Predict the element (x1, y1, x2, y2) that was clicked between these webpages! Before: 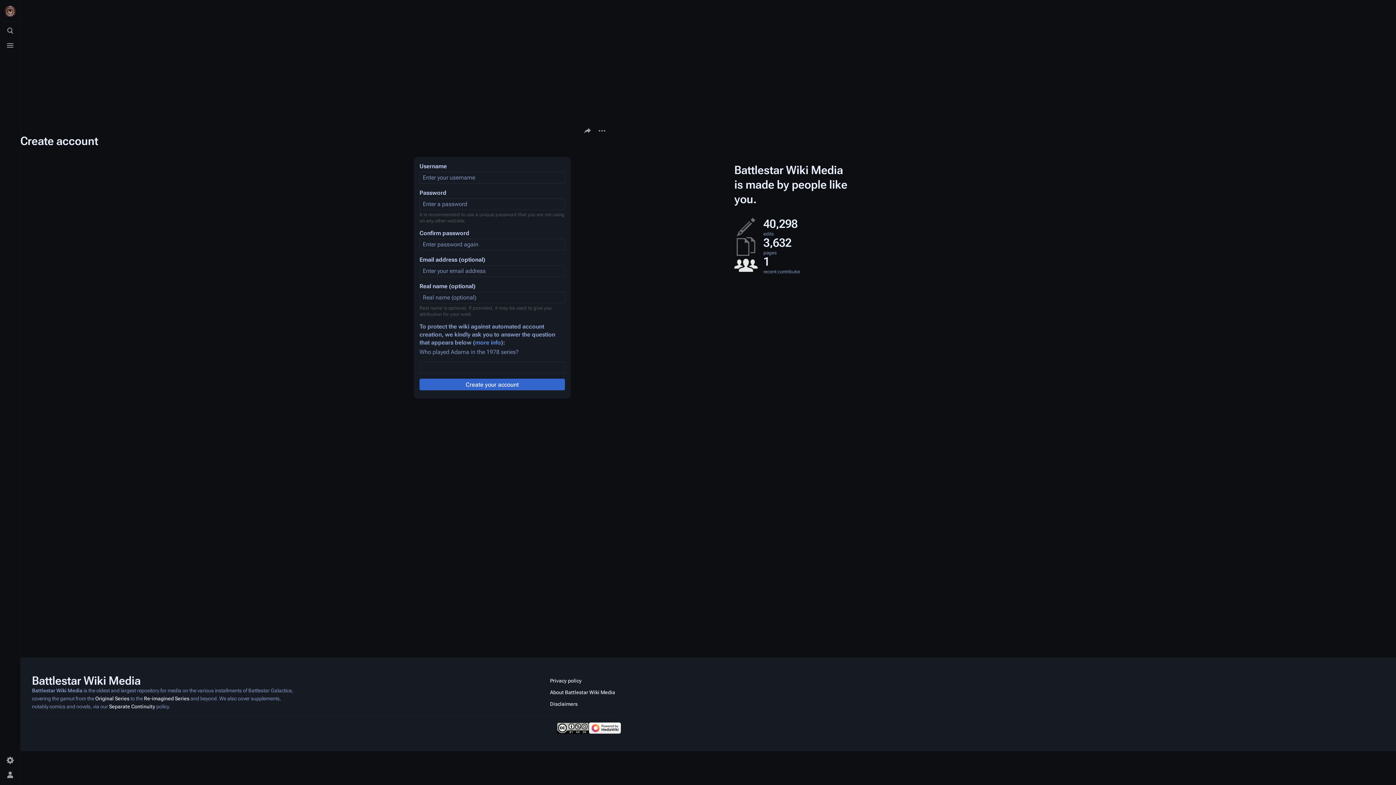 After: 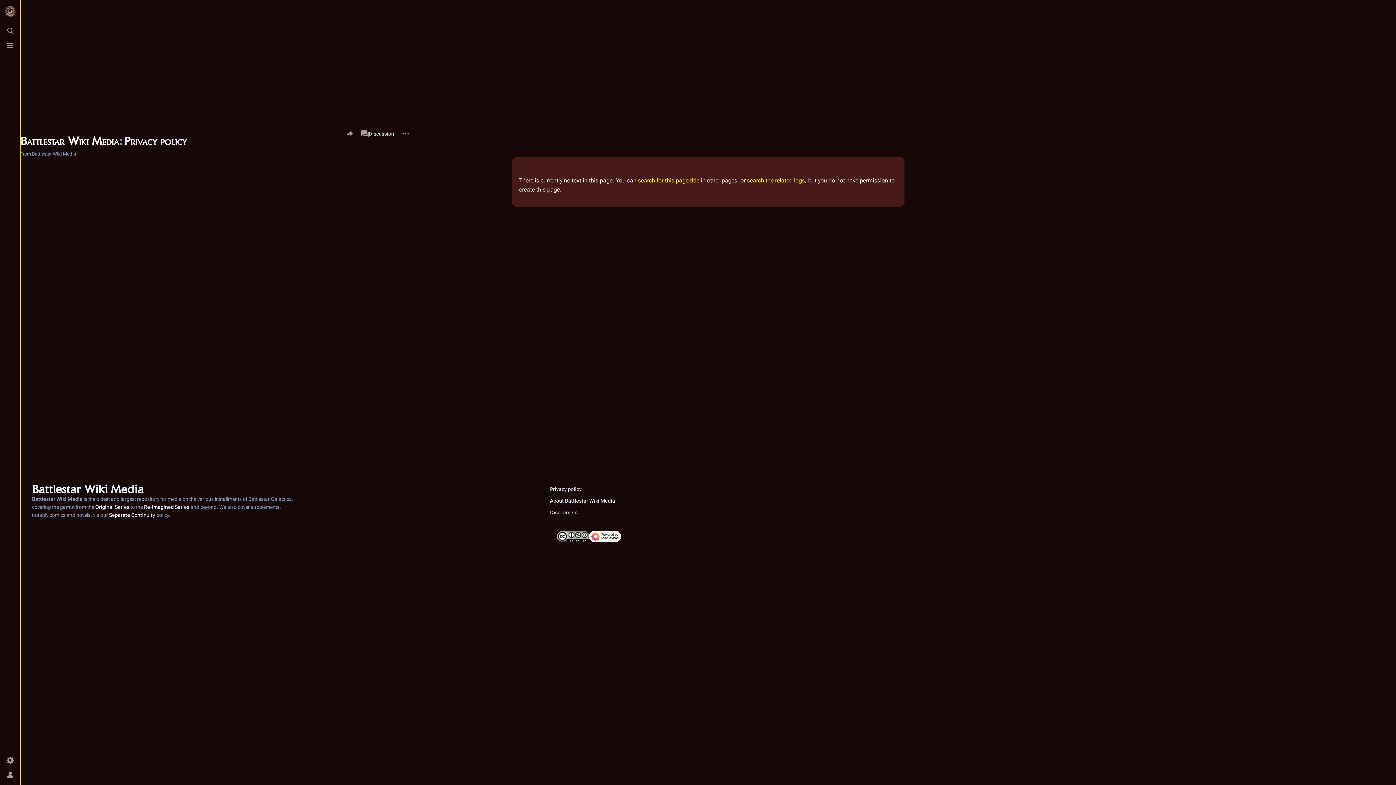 Action: bbox: (544, 675, 621, 686) label: Privacy policy